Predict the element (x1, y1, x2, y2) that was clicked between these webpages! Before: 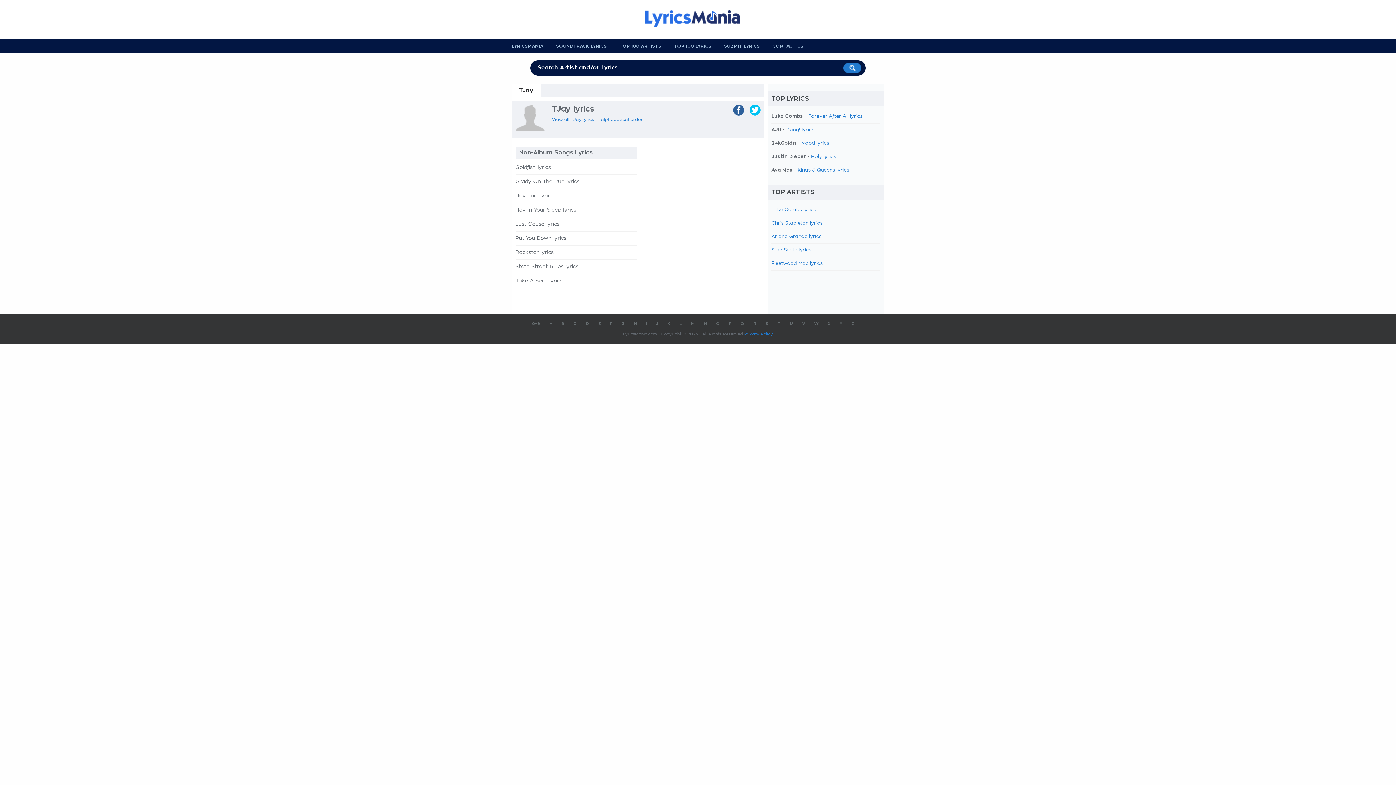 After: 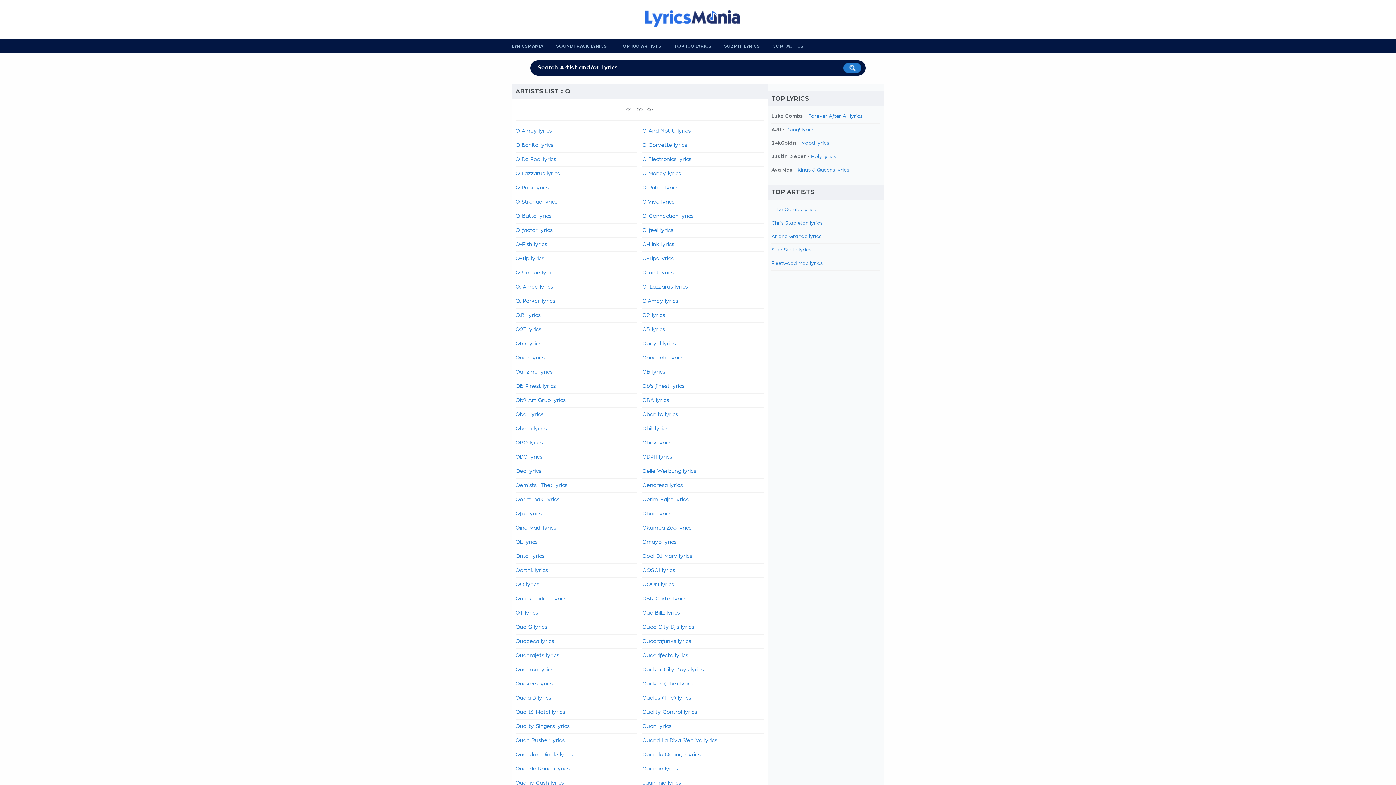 Action: label: Q bbox: (740, 321, 744, 325)